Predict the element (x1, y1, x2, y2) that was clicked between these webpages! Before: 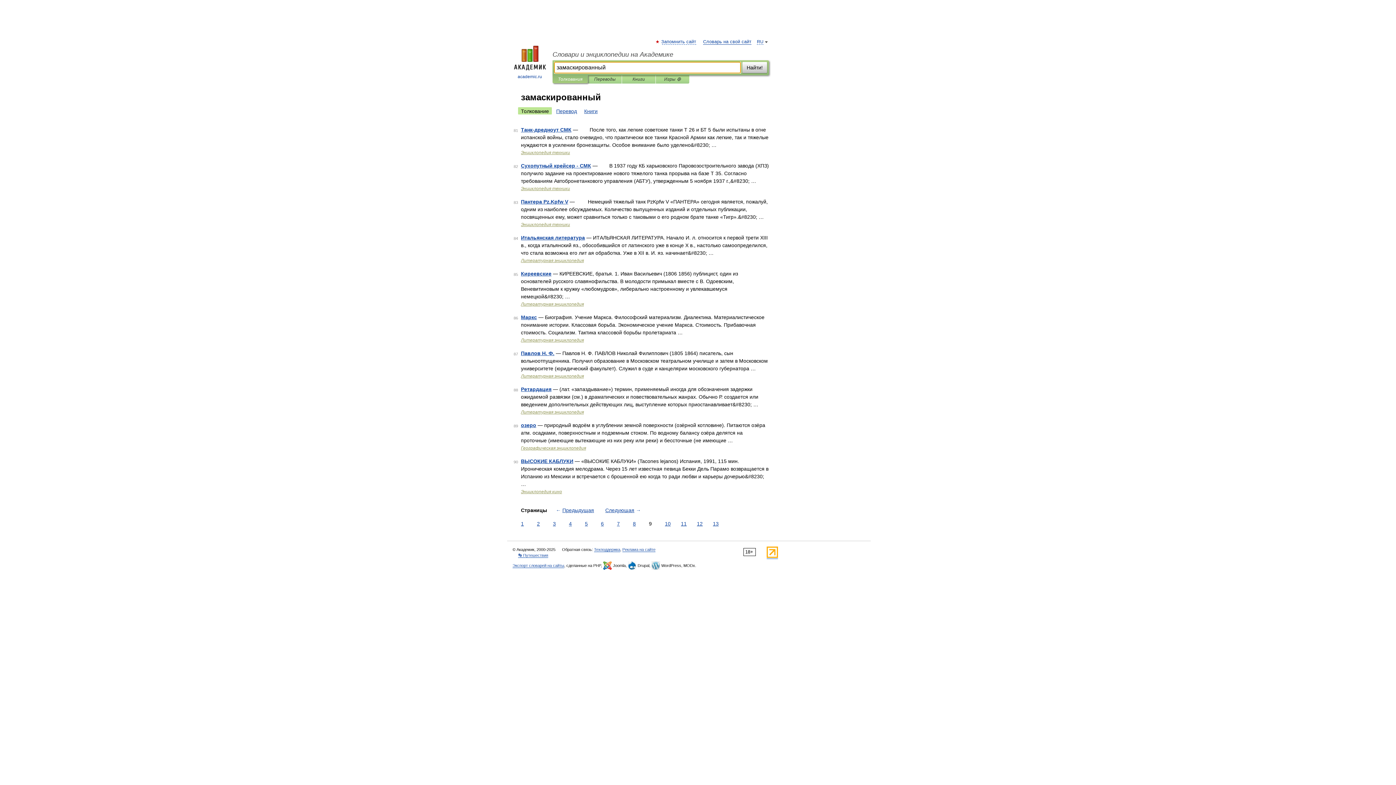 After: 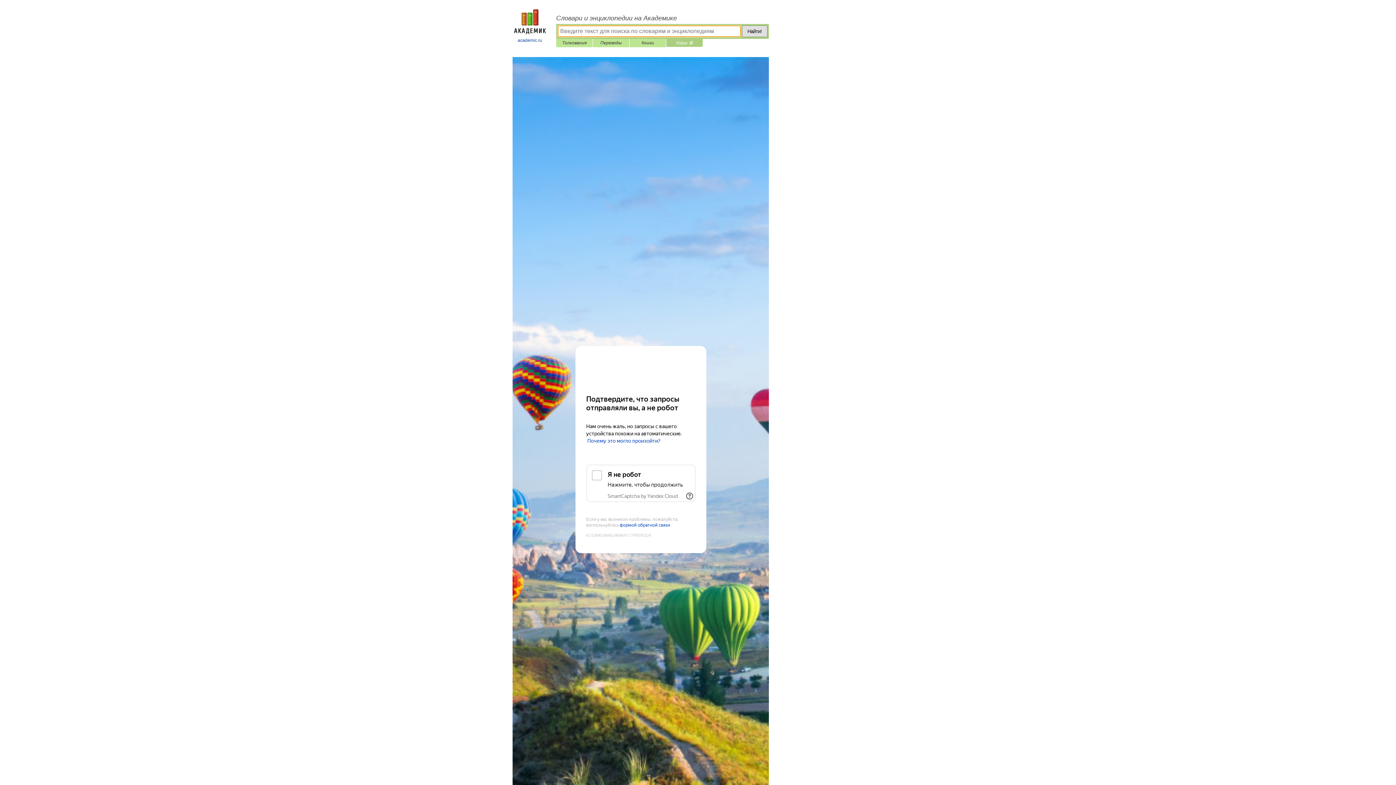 Action: label: Игры ⚽ bbox: (661, 75, 684, 83)